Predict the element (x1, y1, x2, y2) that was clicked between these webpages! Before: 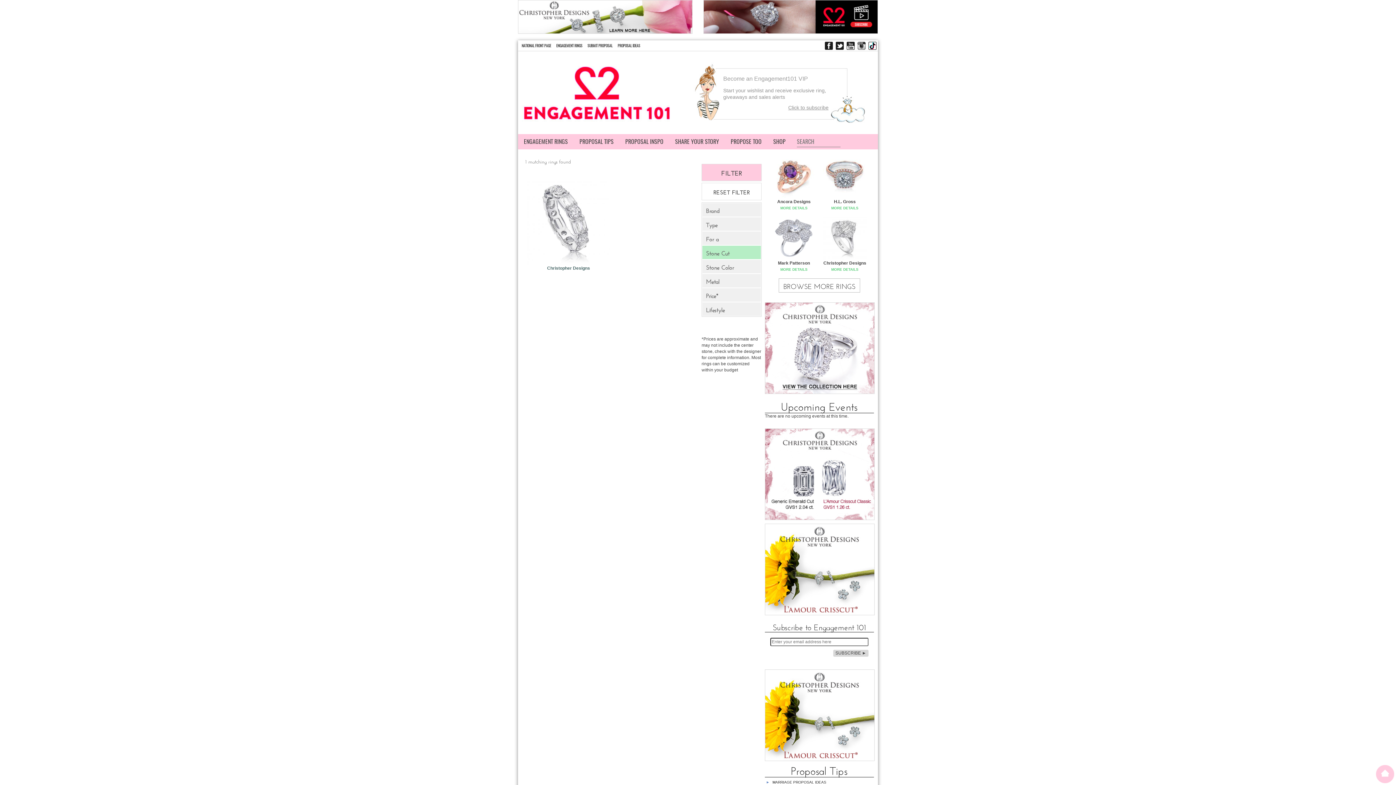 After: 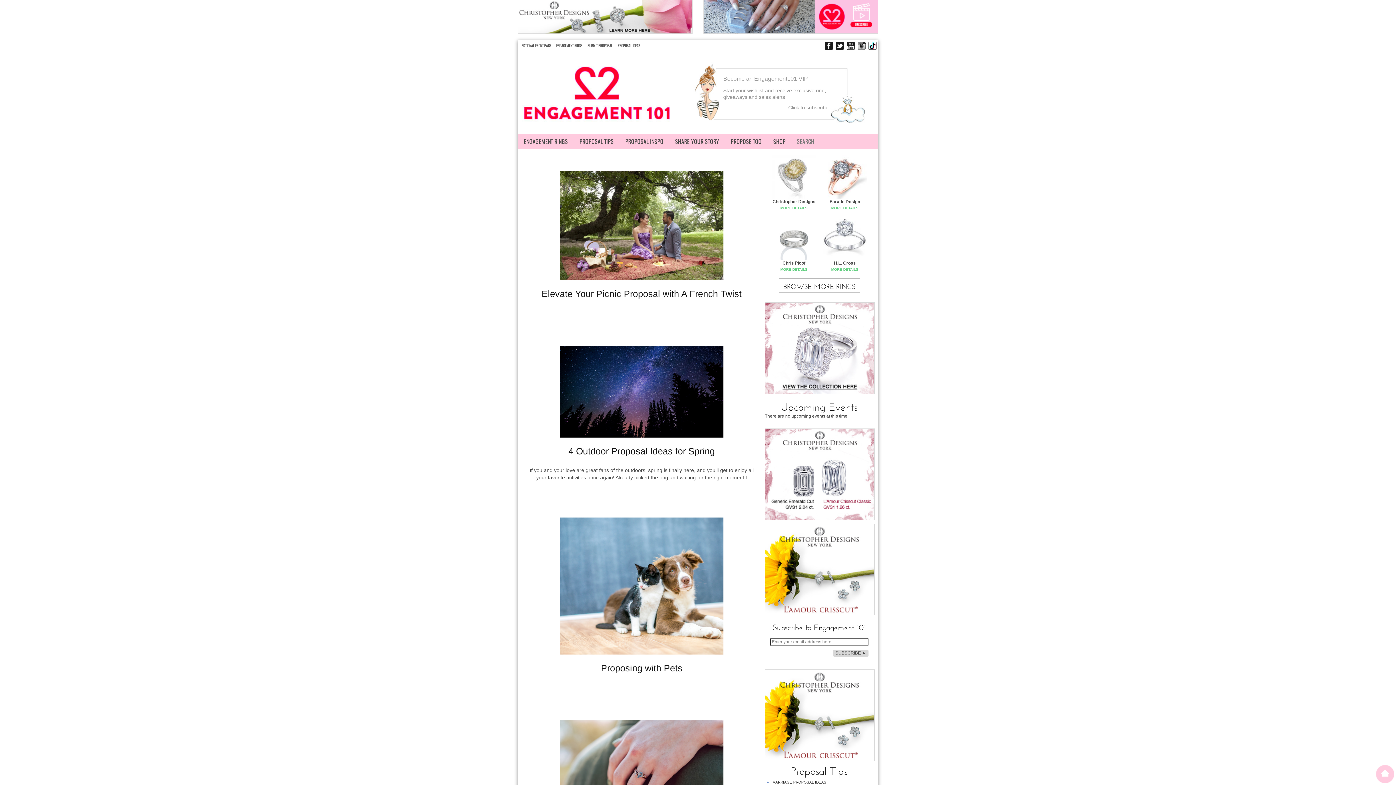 Action: bbox: (769, 777, 830, 788) label: MARRIAGE PROPOSAL IDEAS